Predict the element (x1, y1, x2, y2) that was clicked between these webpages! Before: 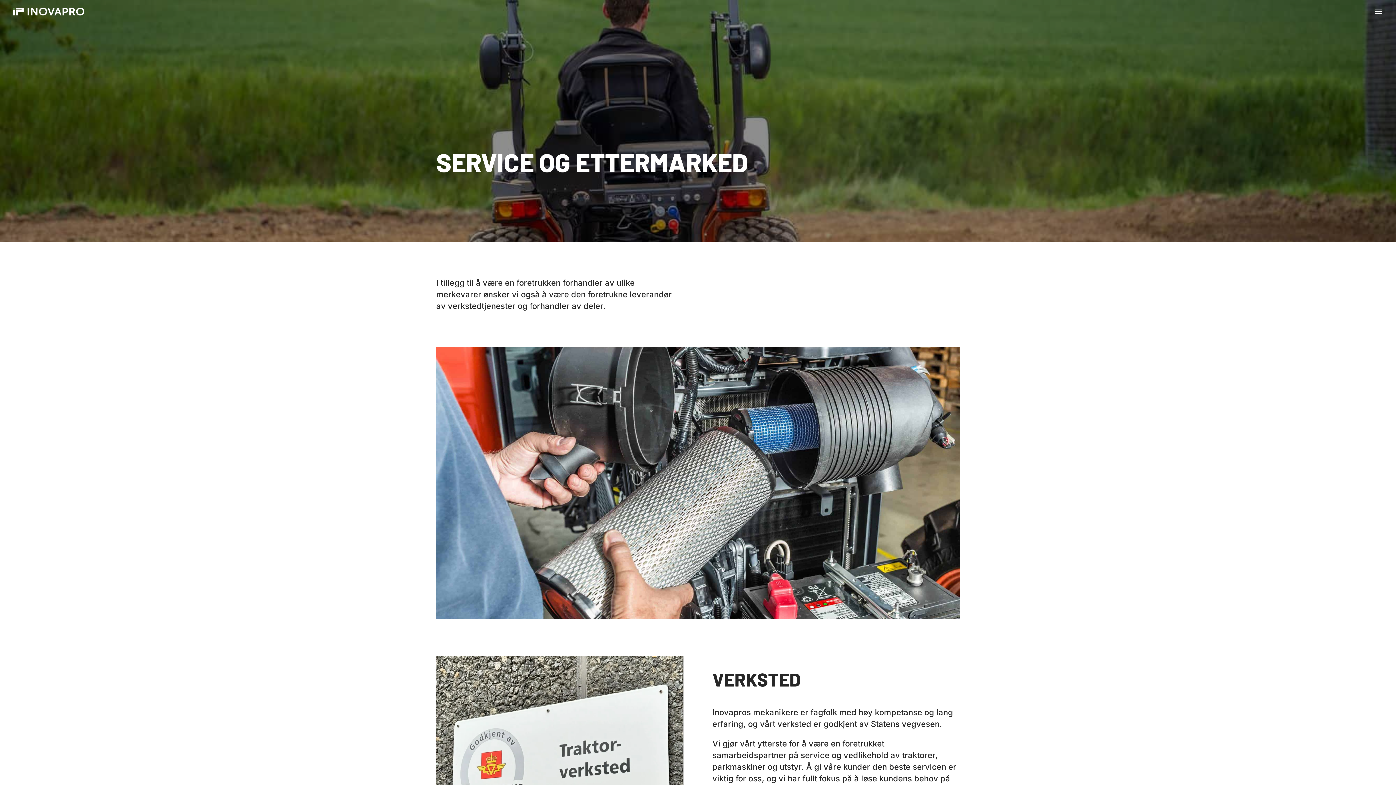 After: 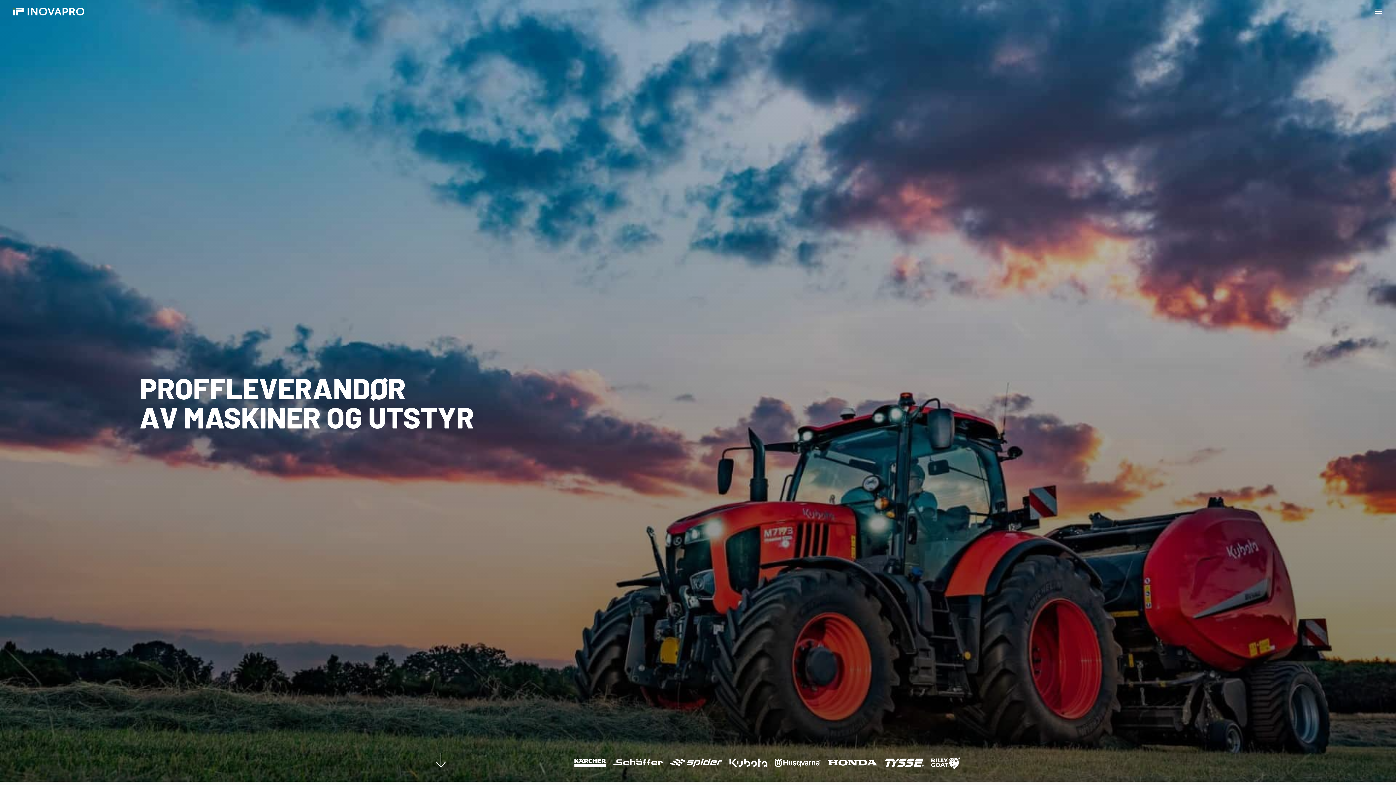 Action: bbox: (13, 7, 84, 14)